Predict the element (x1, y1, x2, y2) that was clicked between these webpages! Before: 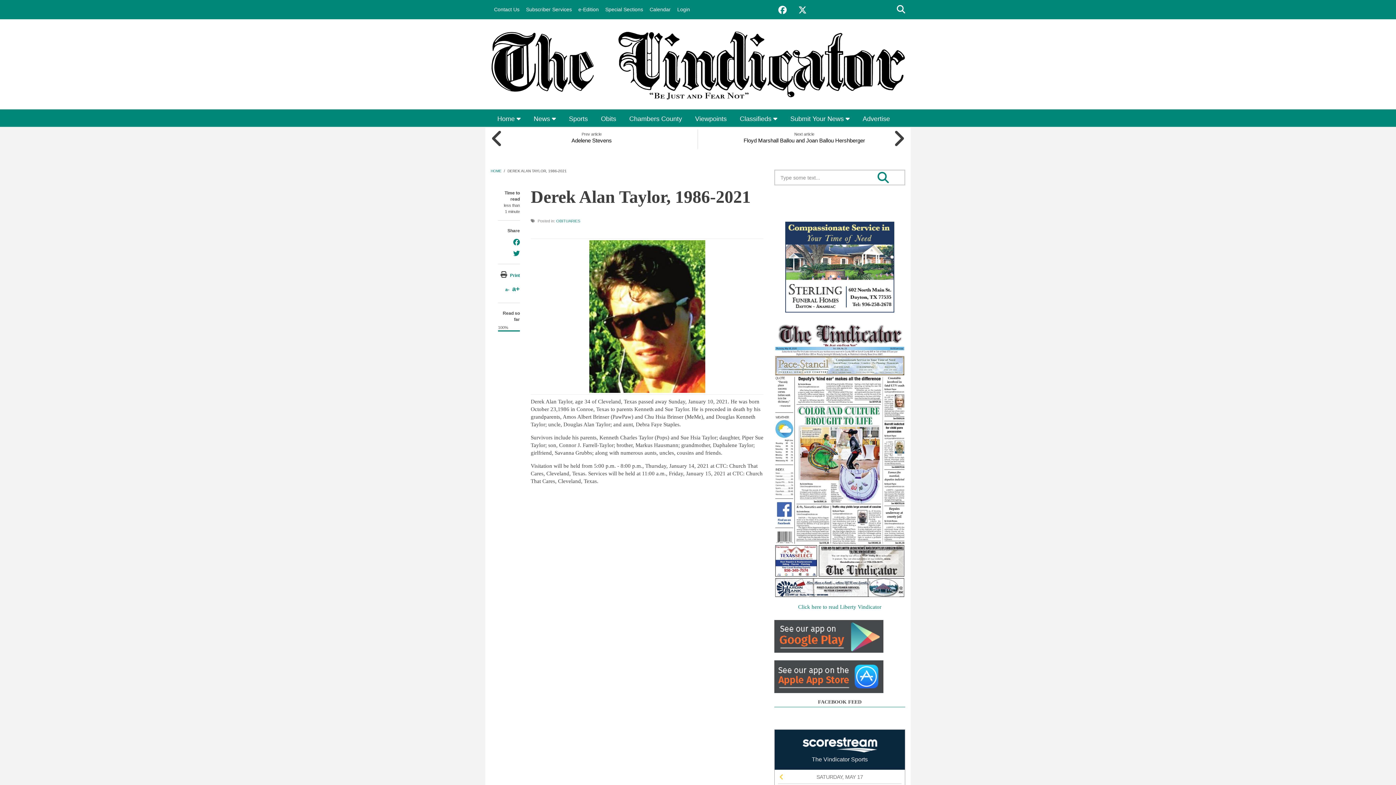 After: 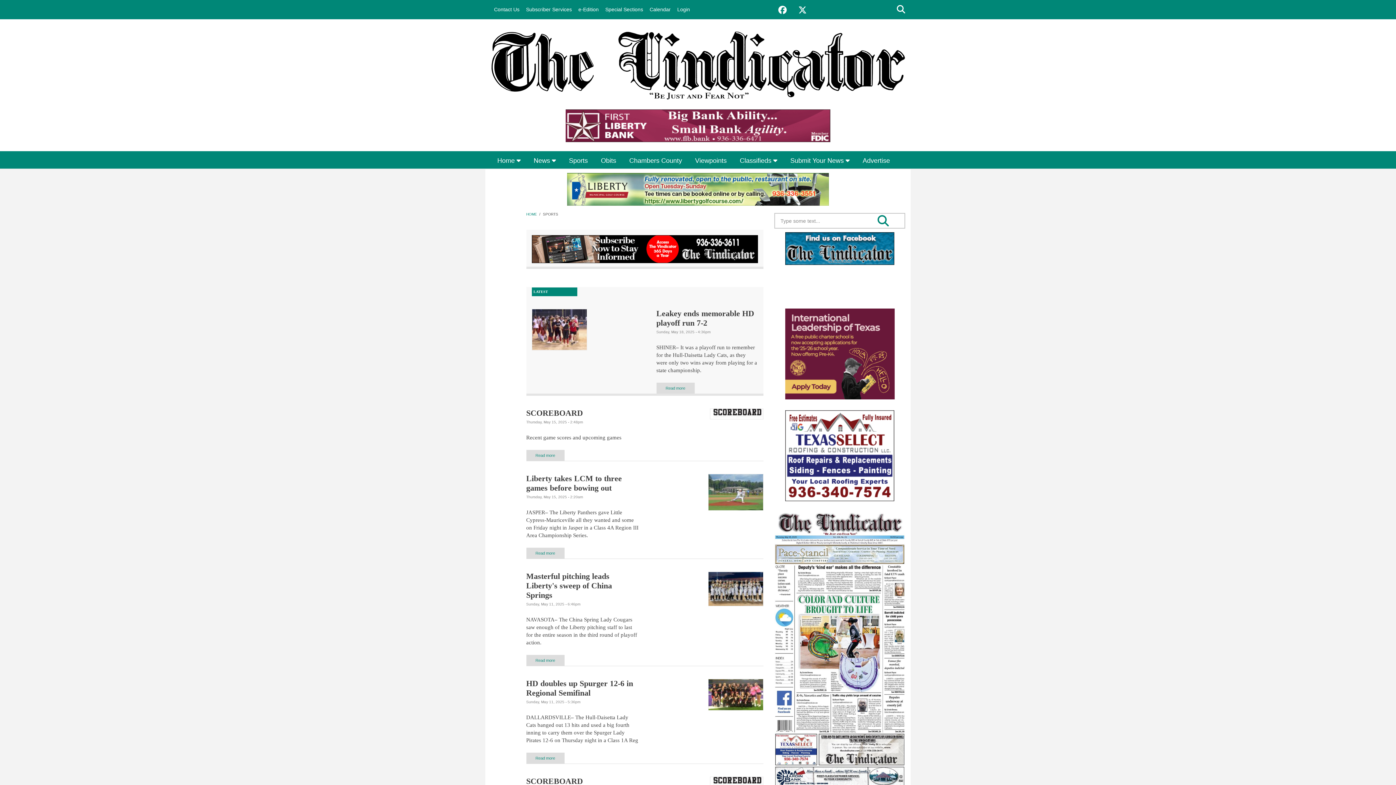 Action: bbox: (562, 109, 594, 127) label: Sports